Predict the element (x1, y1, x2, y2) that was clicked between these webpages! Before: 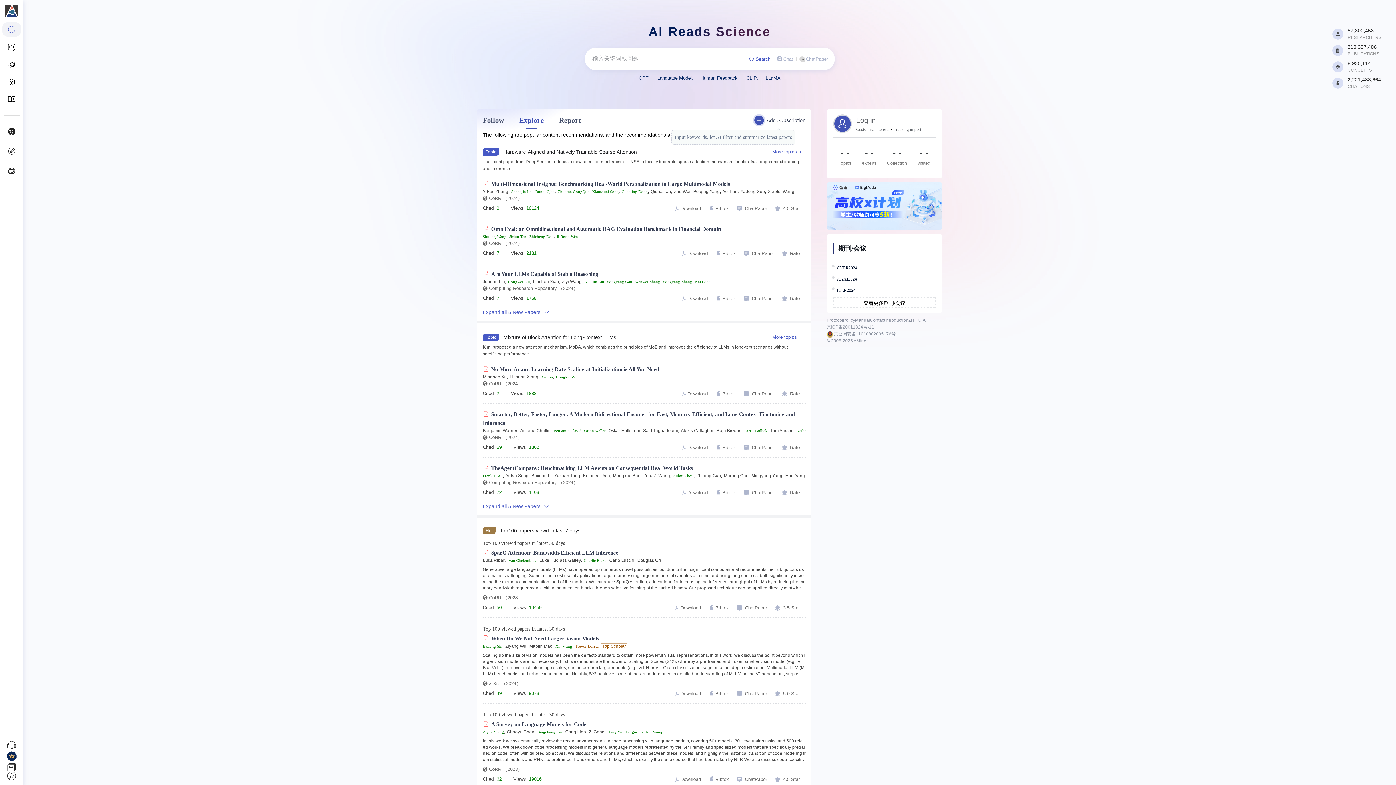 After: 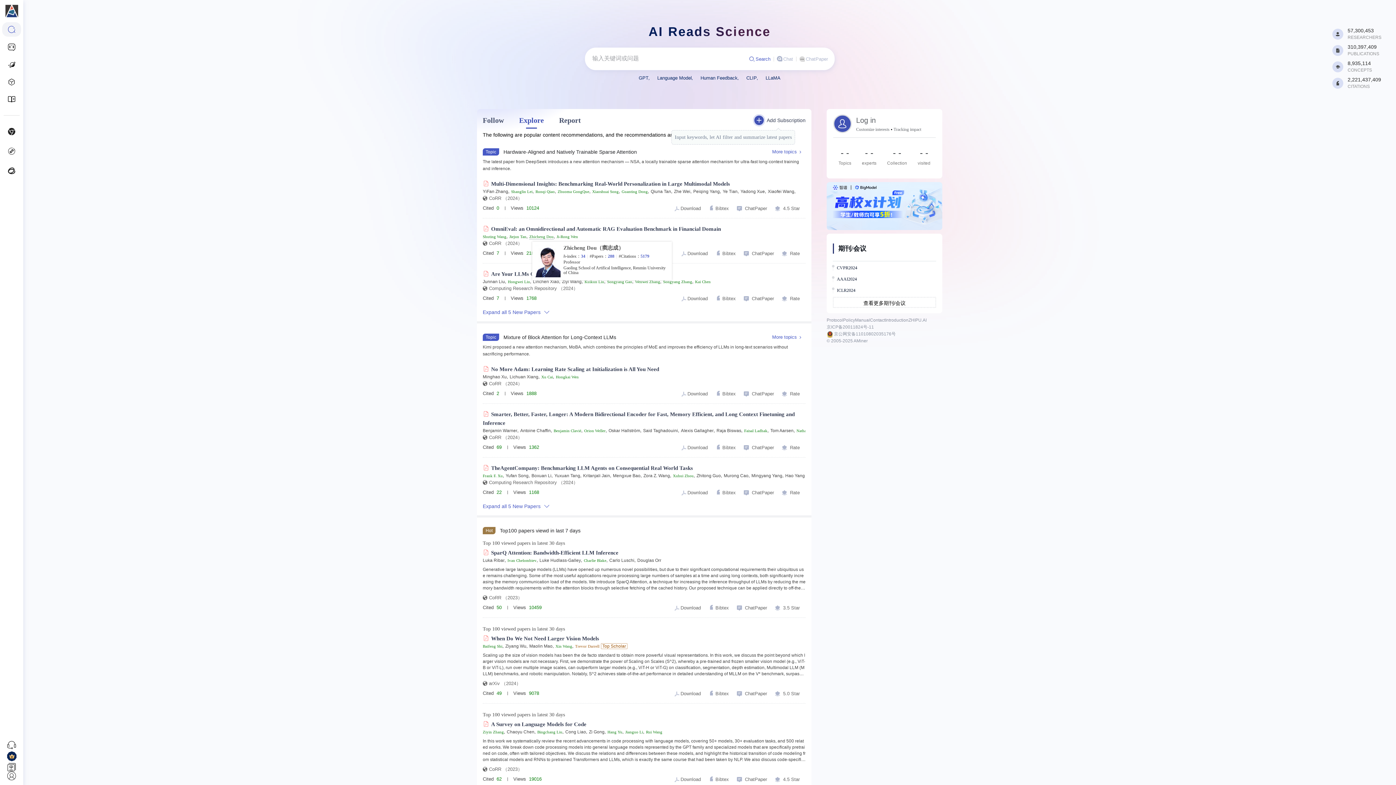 Action: label: Zhicheng Dou bbox: (529, 234, 553, 239)